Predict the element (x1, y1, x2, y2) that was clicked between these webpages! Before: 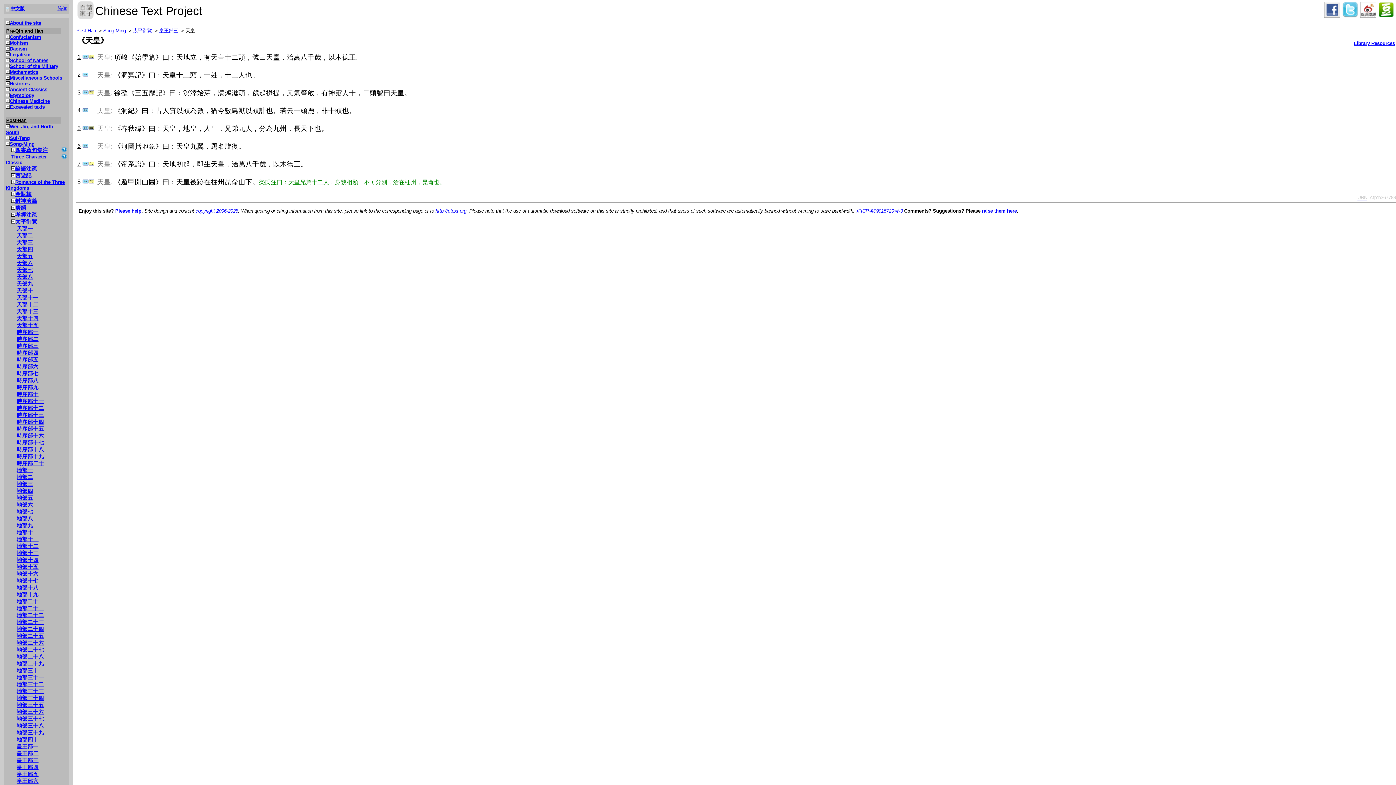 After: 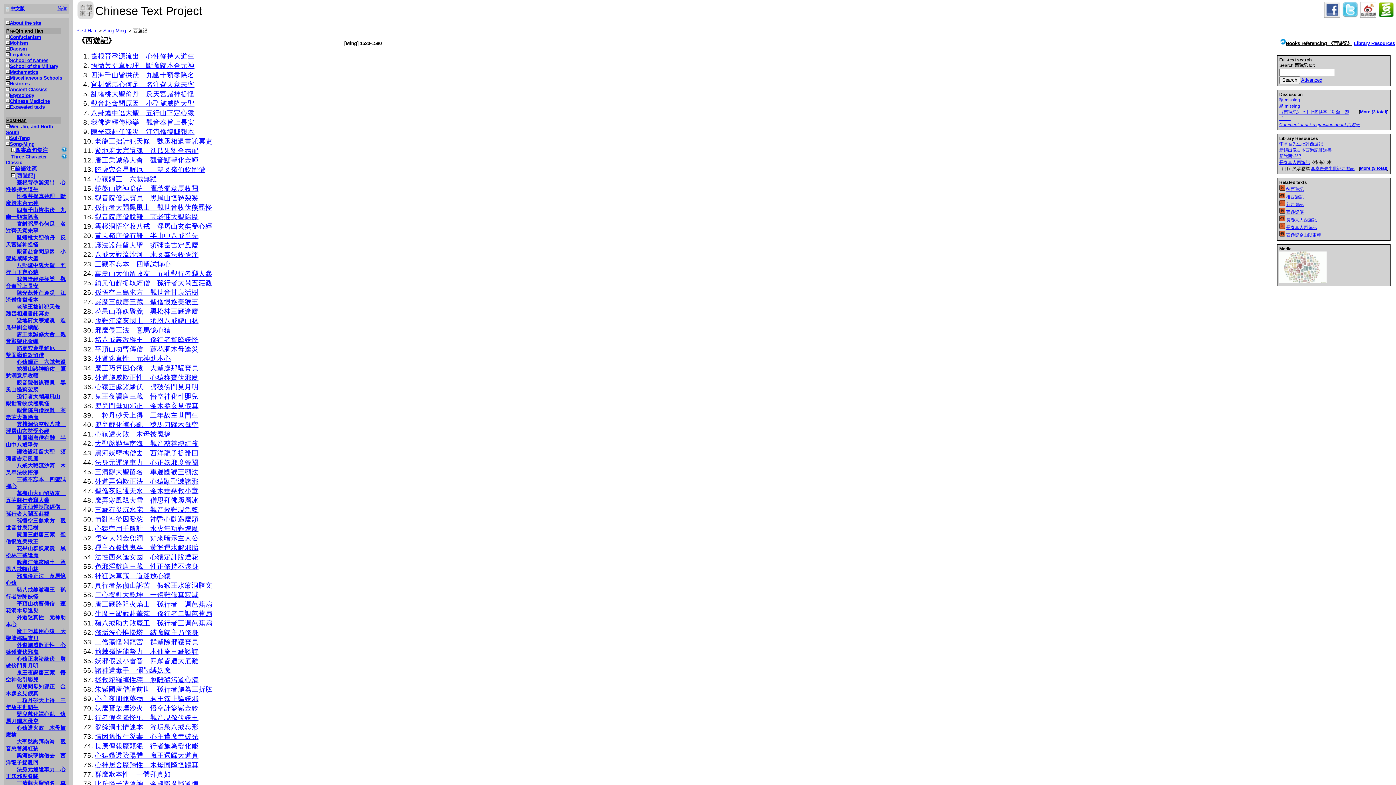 Action: label: 西遊記 bbox: (15, 172, 31, 178)